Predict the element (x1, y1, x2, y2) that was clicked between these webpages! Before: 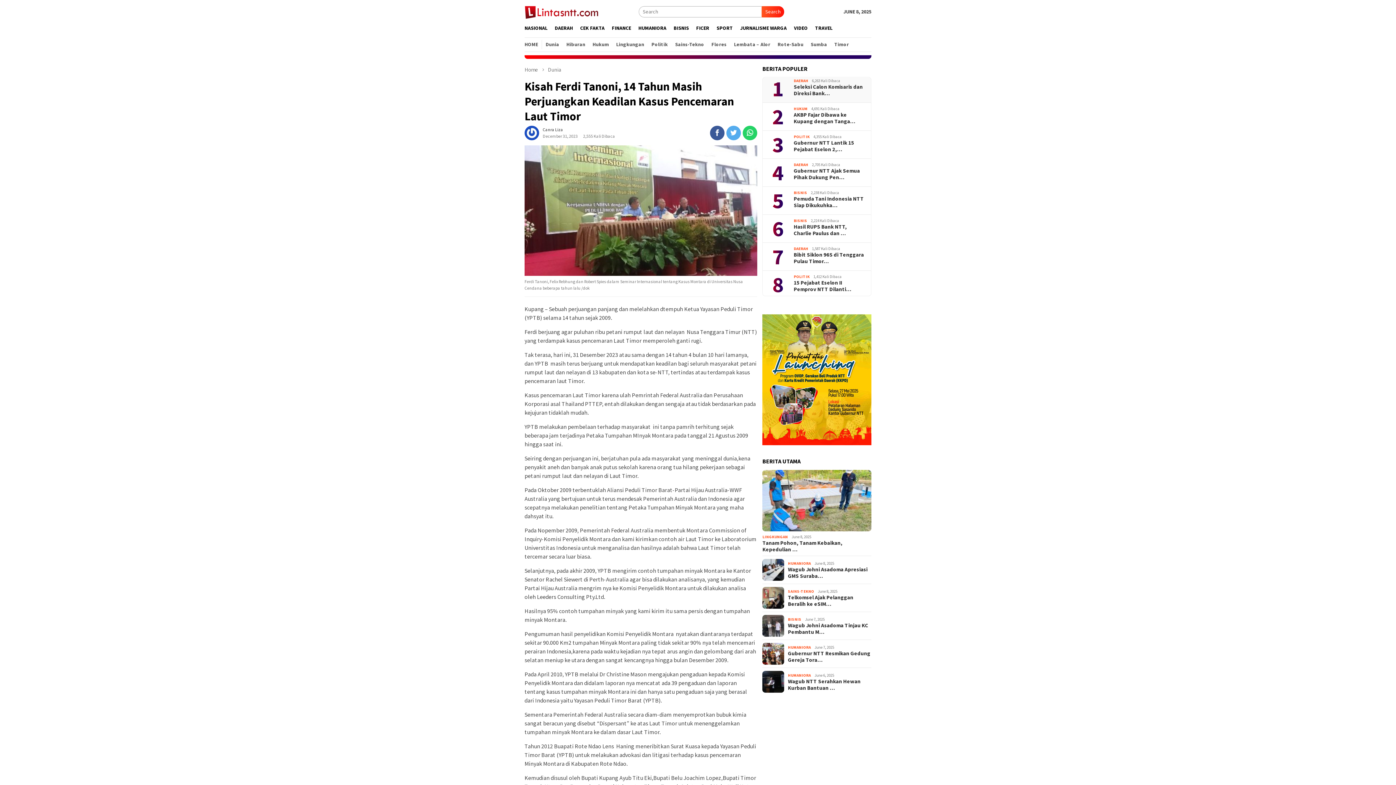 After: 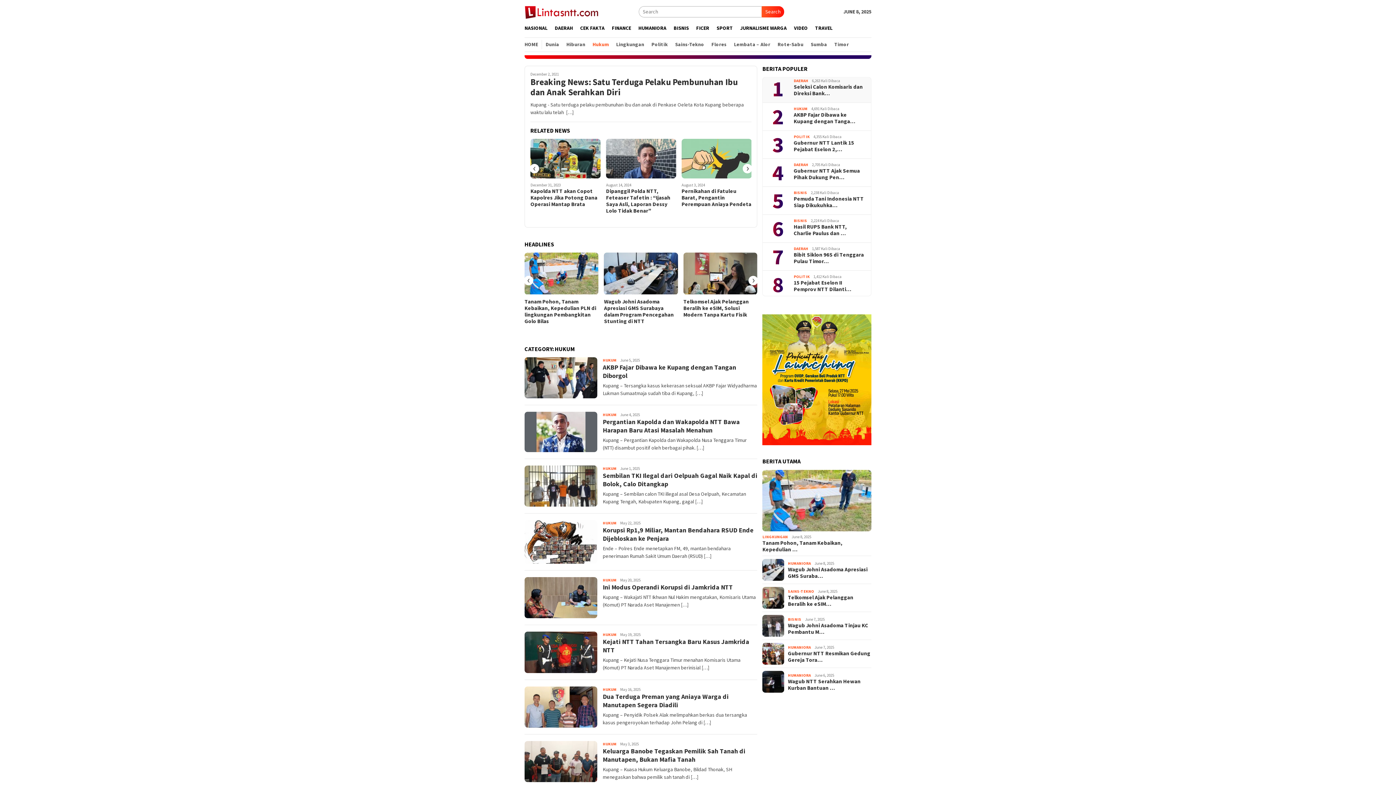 Action: bbox: (793, 106, 807, 111) label: HUKUM